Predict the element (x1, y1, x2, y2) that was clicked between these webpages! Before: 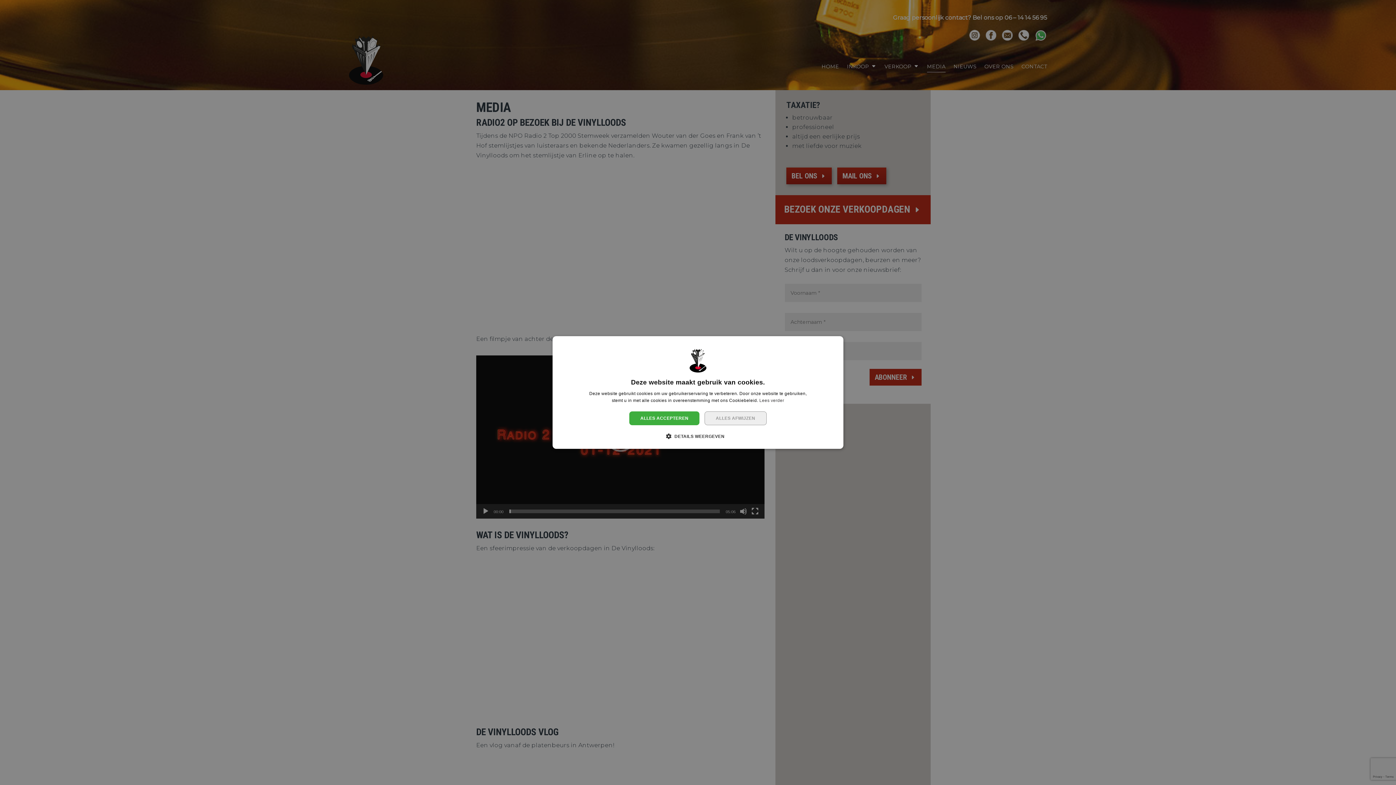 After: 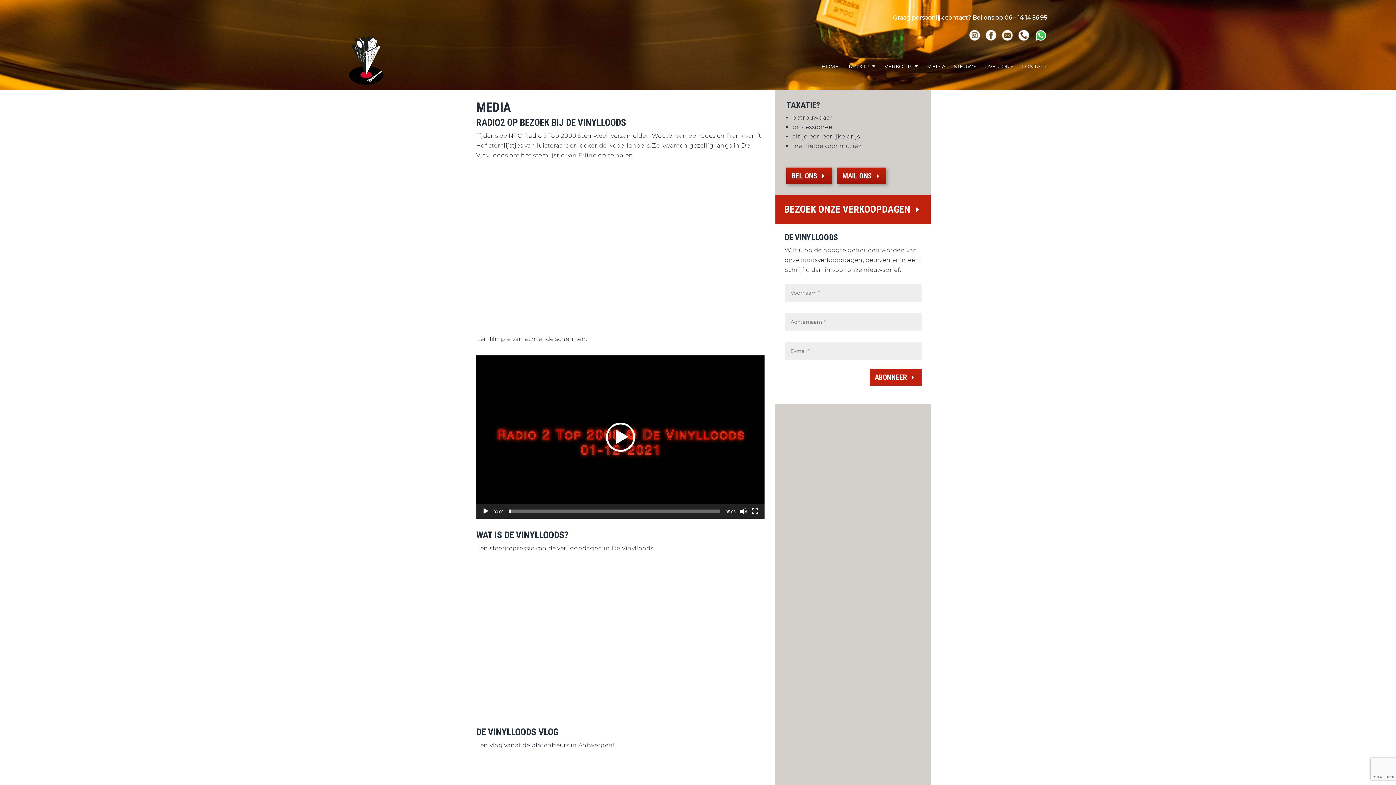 Action: label: ALLES ACCEPTEREN bbox: (629, 411, 699, 425)